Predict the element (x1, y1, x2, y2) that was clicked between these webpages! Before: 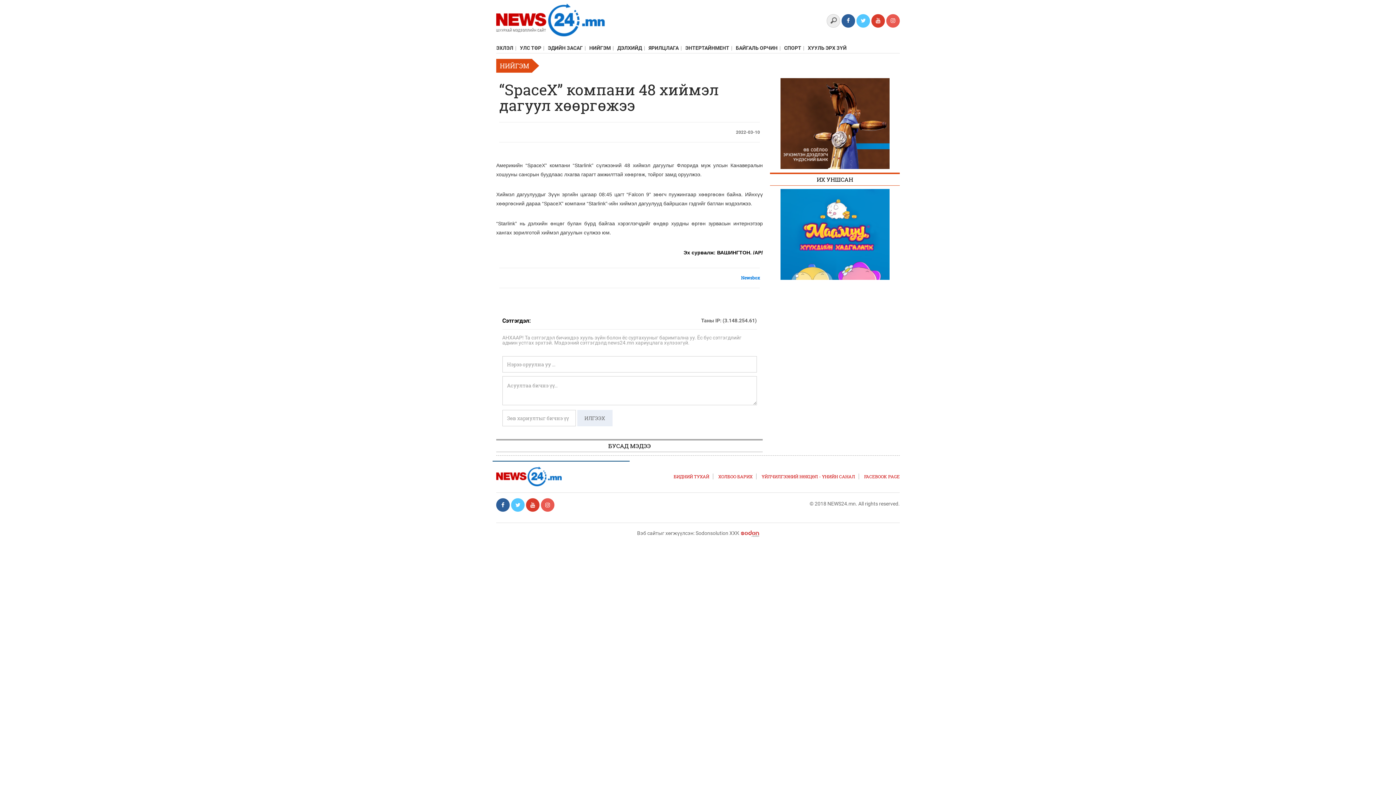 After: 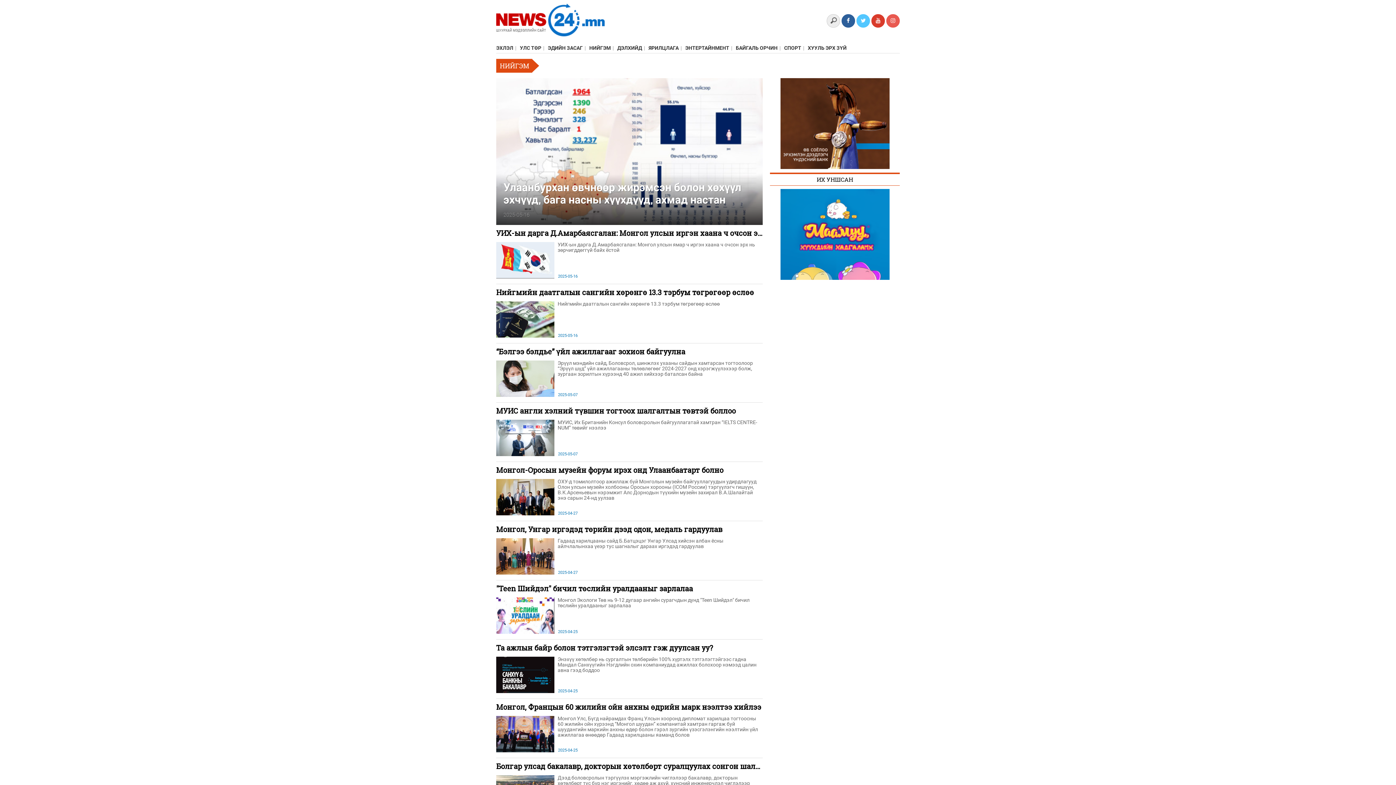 Action: label: НИЙГЭМ bbox: (589, 44, 616, 51)